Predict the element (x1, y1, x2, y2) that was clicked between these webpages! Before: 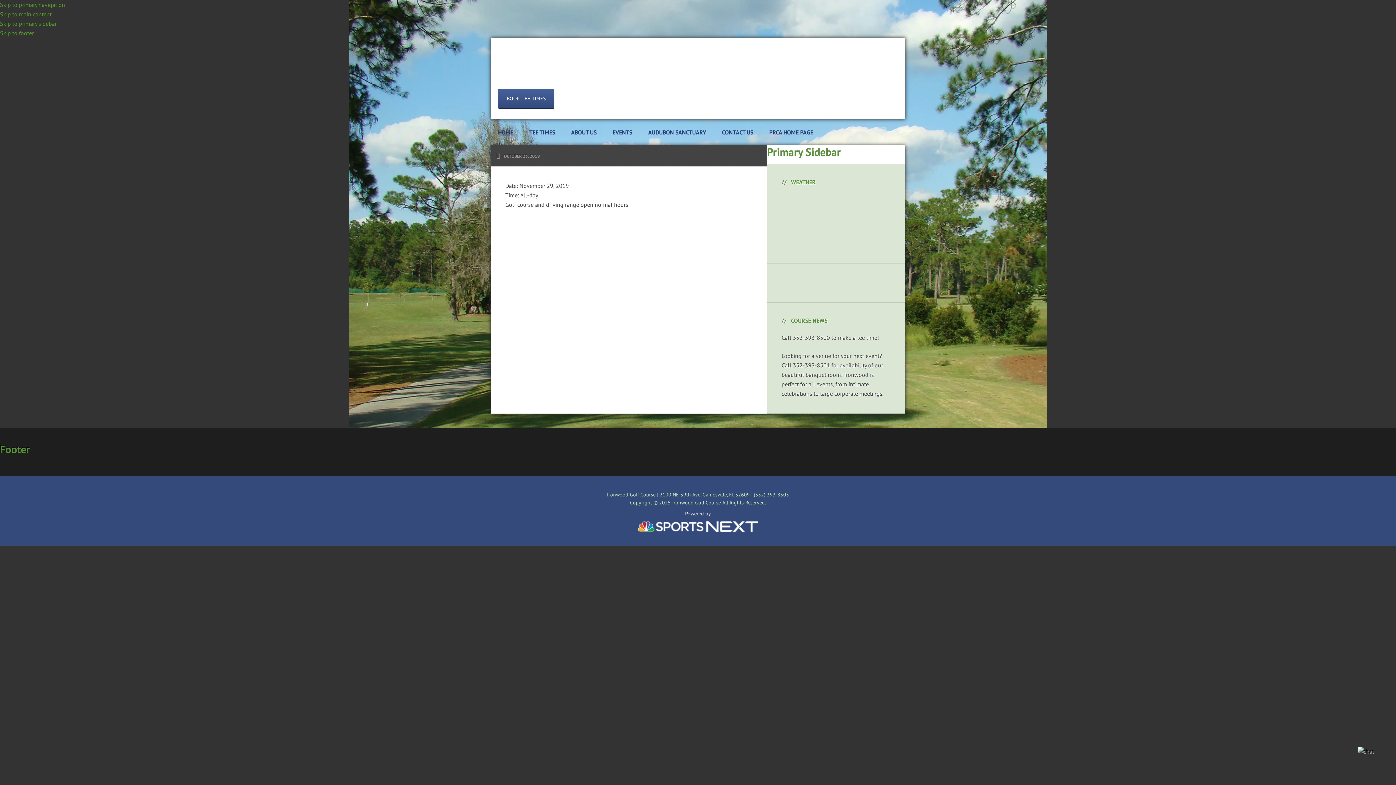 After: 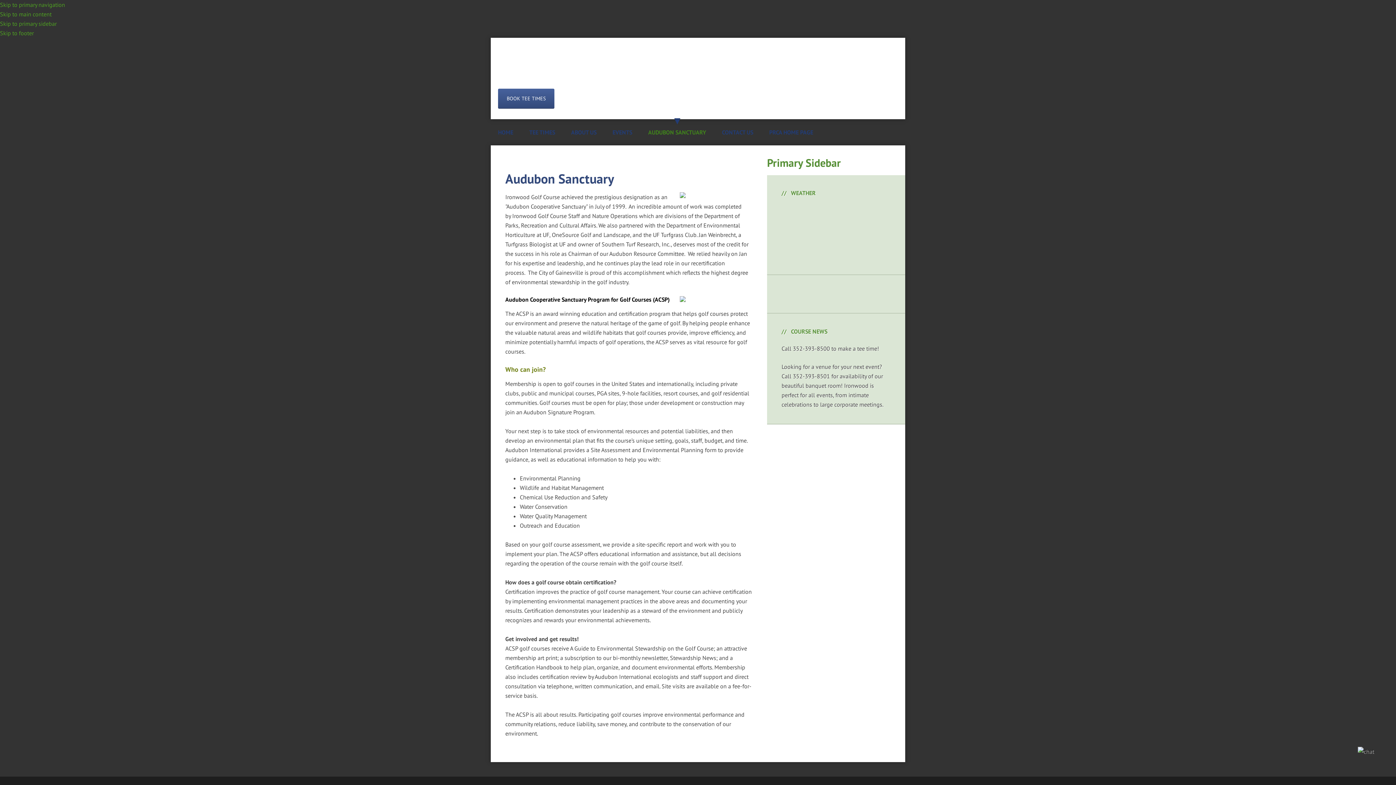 Action: bbox: (641, 114, 713, 145) label: AUDUBON SANCTUARY